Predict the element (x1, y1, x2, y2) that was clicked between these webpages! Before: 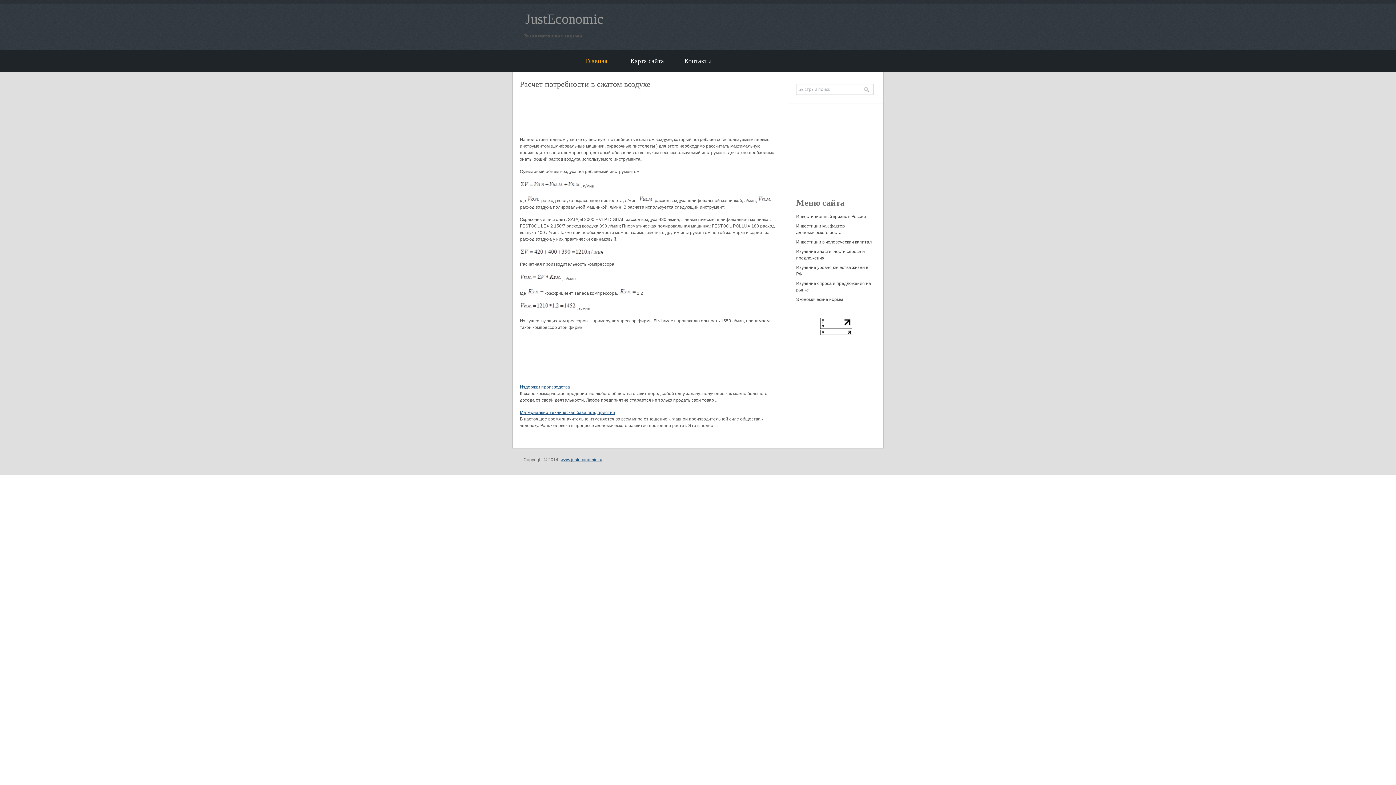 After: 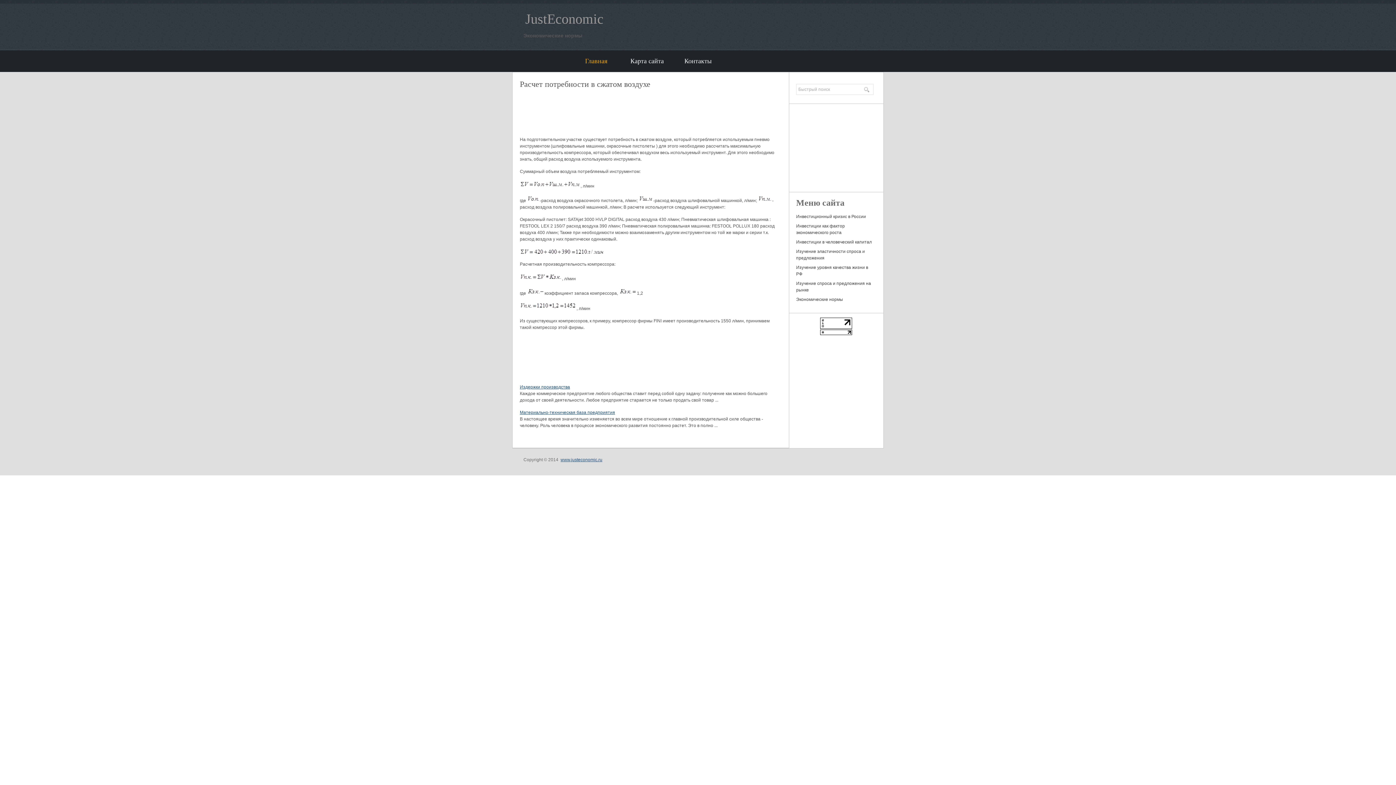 Action: bbox: (820, 331, 852, 336)